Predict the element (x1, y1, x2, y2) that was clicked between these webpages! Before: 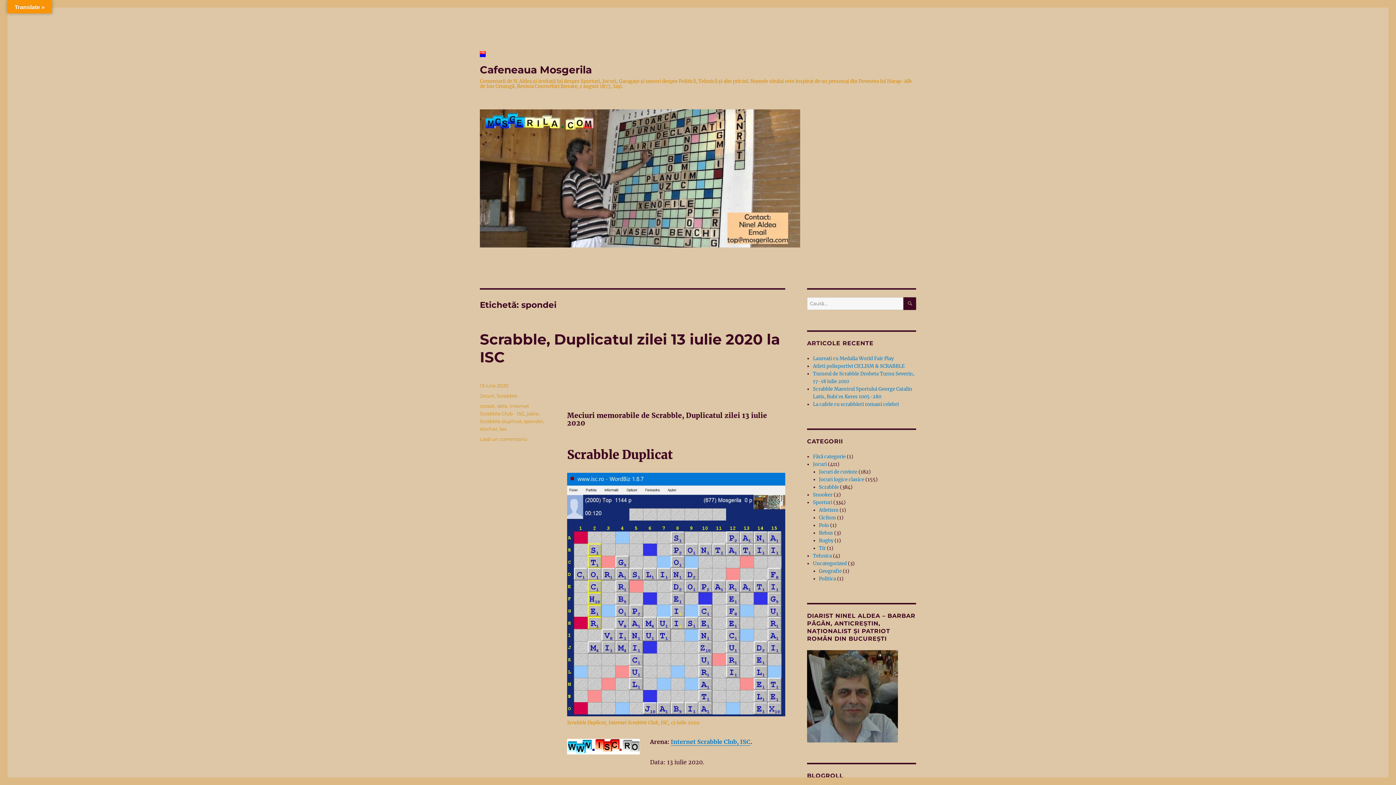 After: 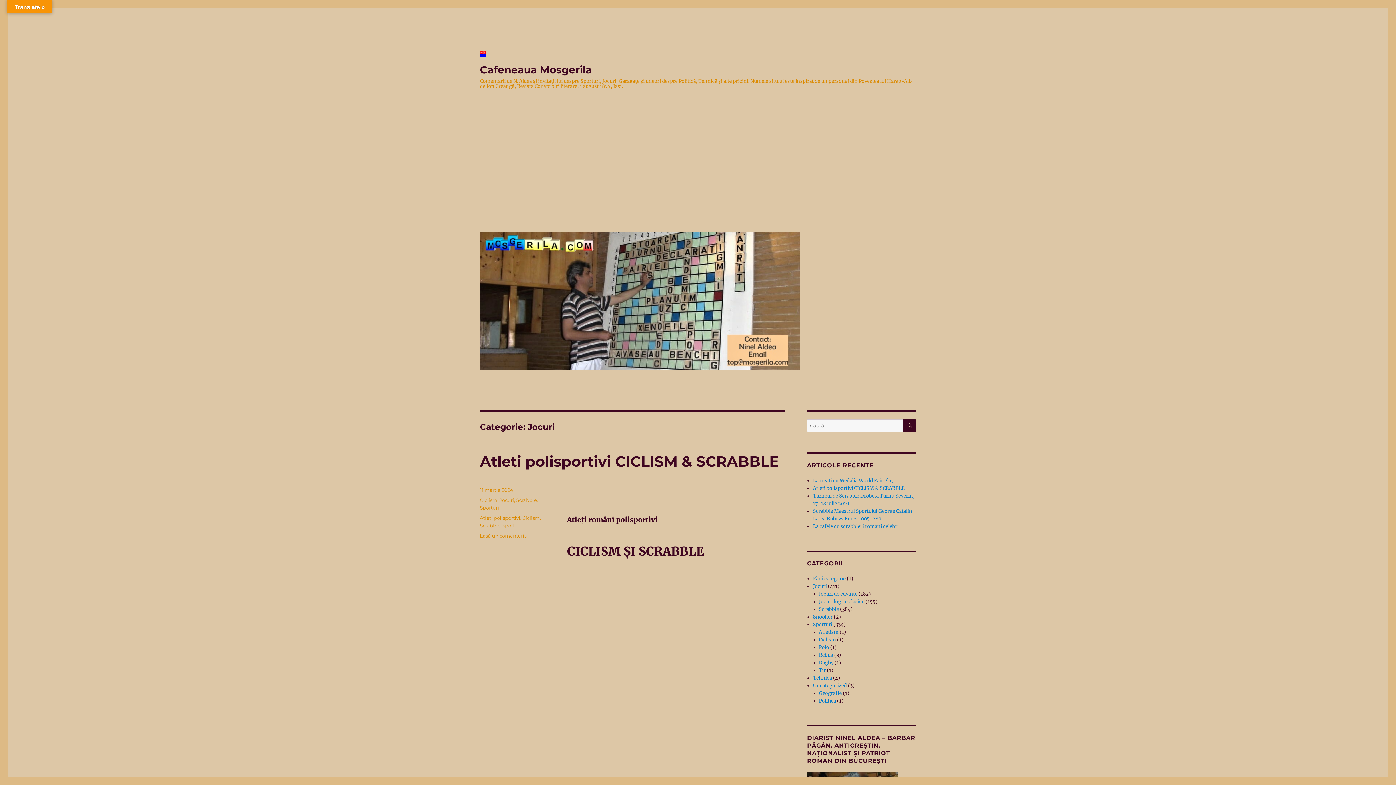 Action: label: Jocuri bbox: (480, 393, 494, 398)